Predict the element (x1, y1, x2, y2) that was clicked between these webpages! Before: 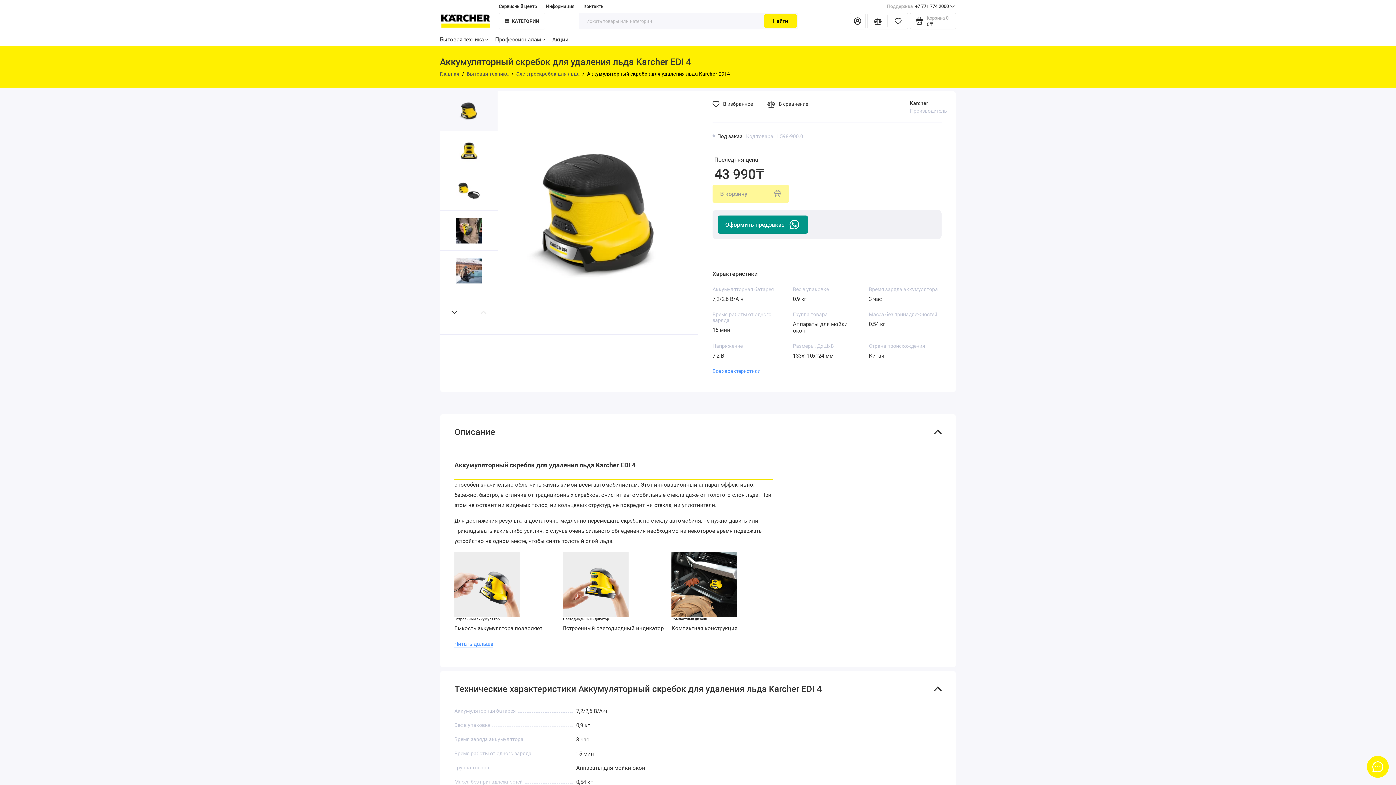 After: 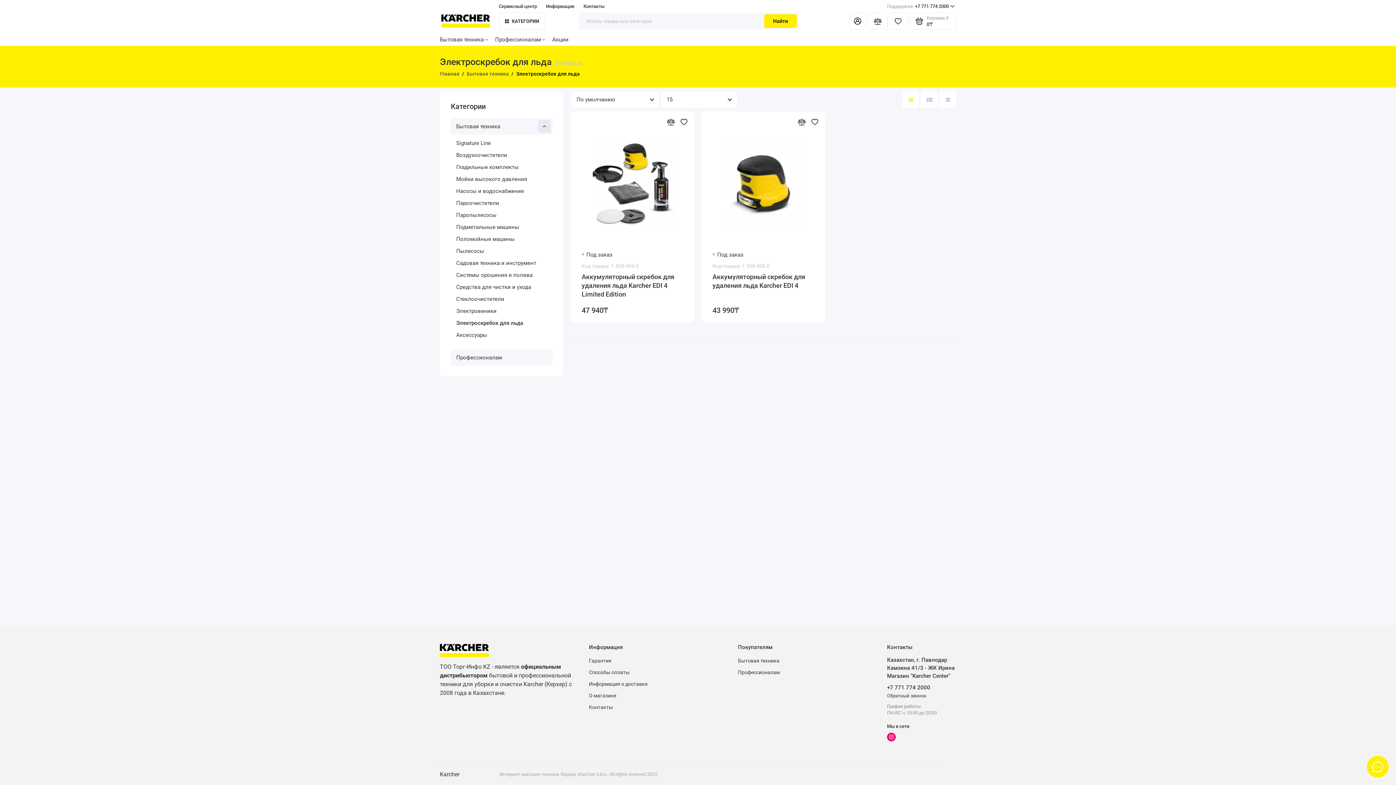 Action: label: Электроскребок для льда bbox: (516, 70, 580, 76)